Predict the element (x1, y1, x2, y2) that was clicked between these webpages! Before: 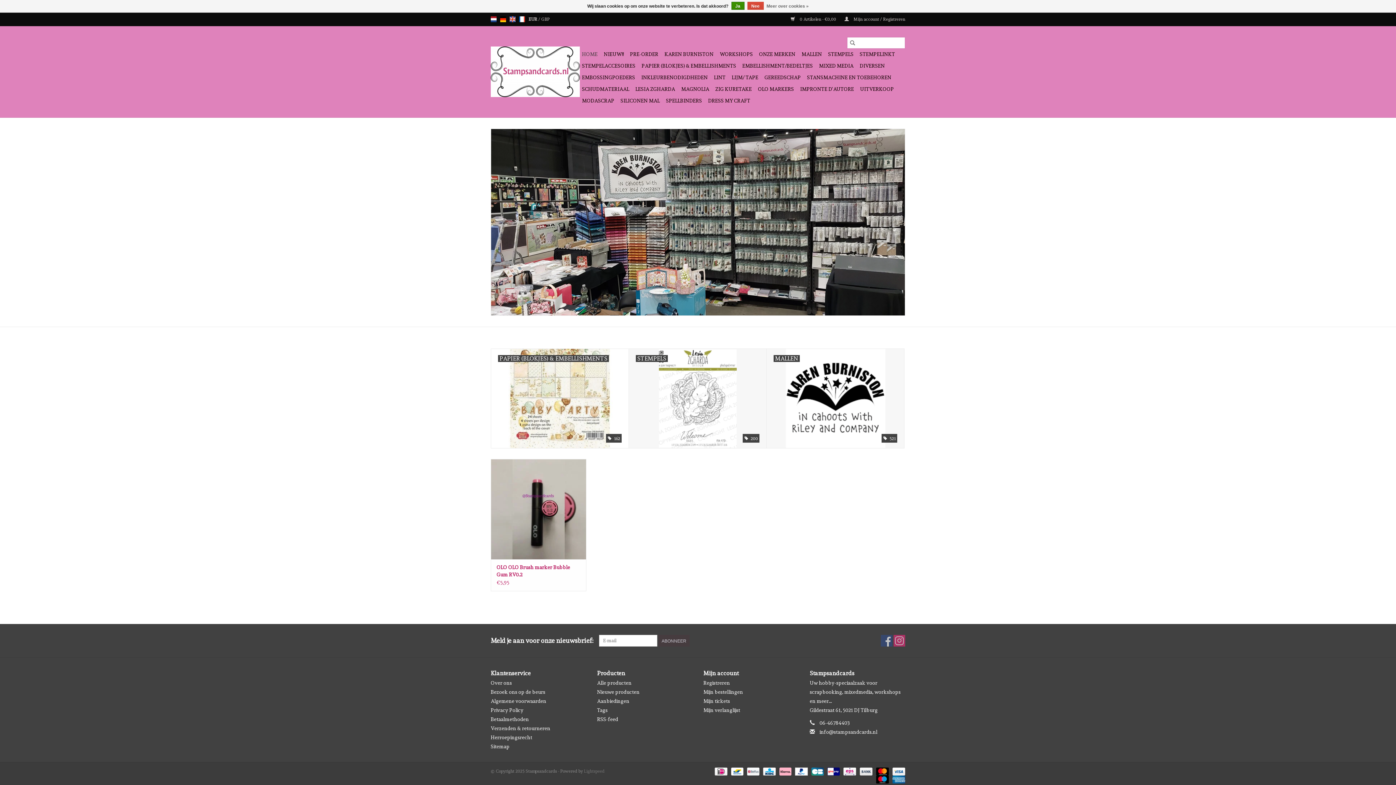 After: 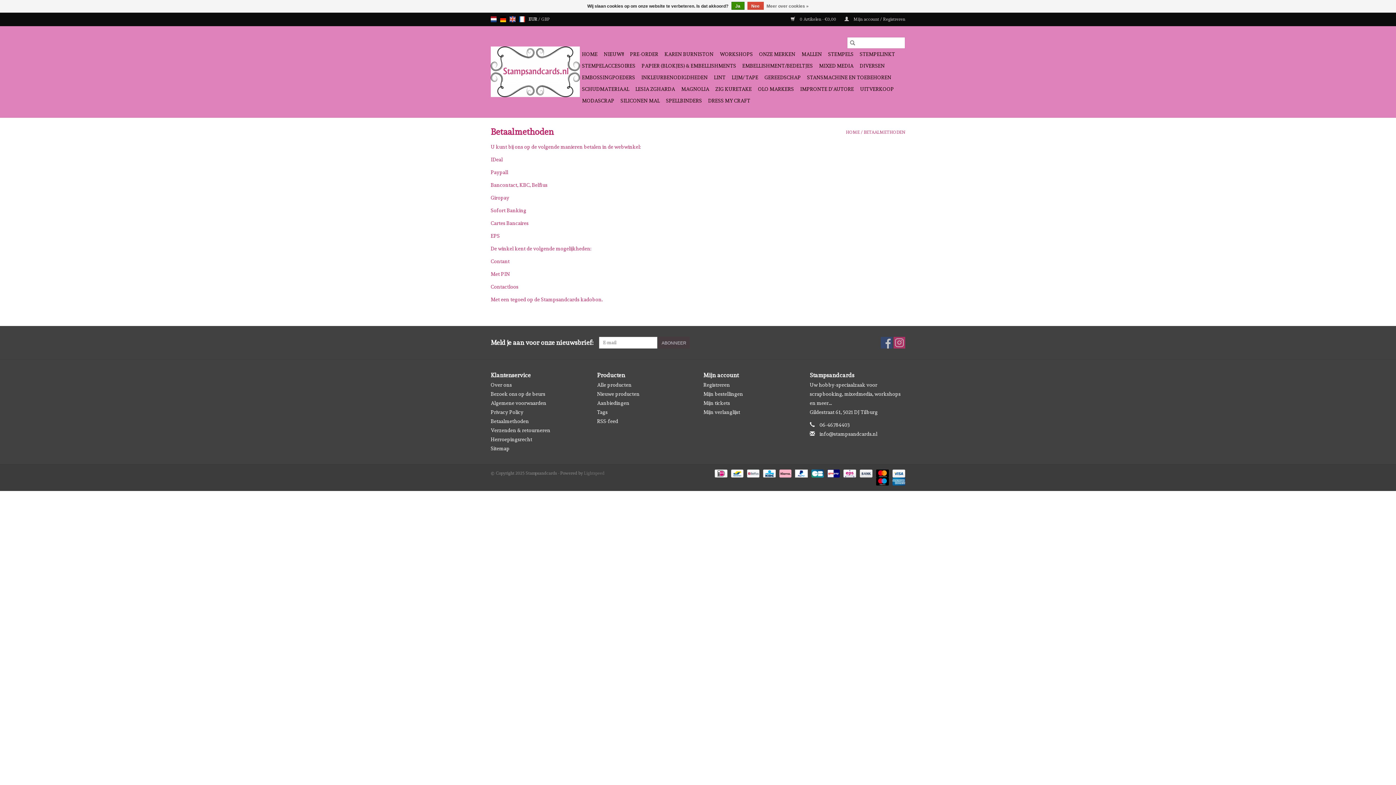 Action: label:   bbox: (857, 768, 873, 773)